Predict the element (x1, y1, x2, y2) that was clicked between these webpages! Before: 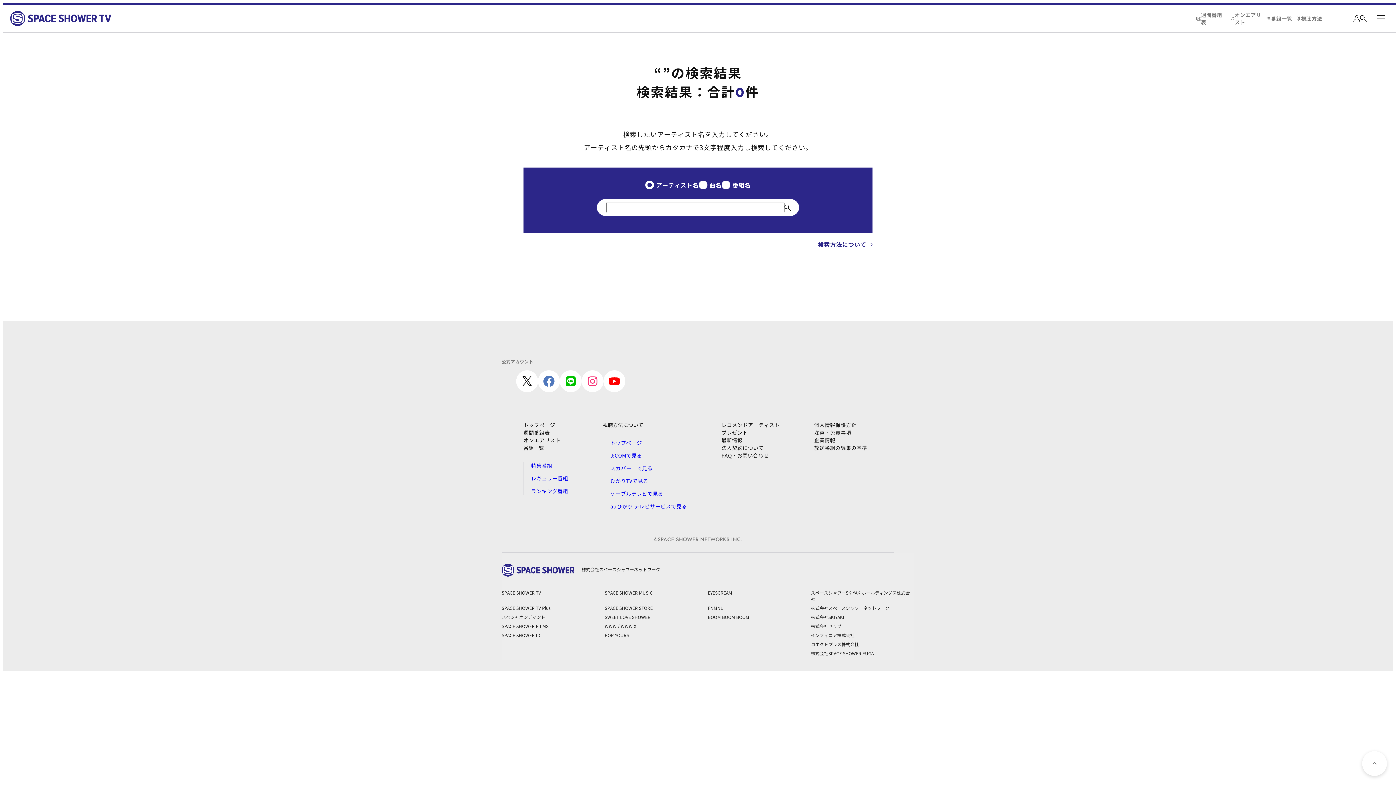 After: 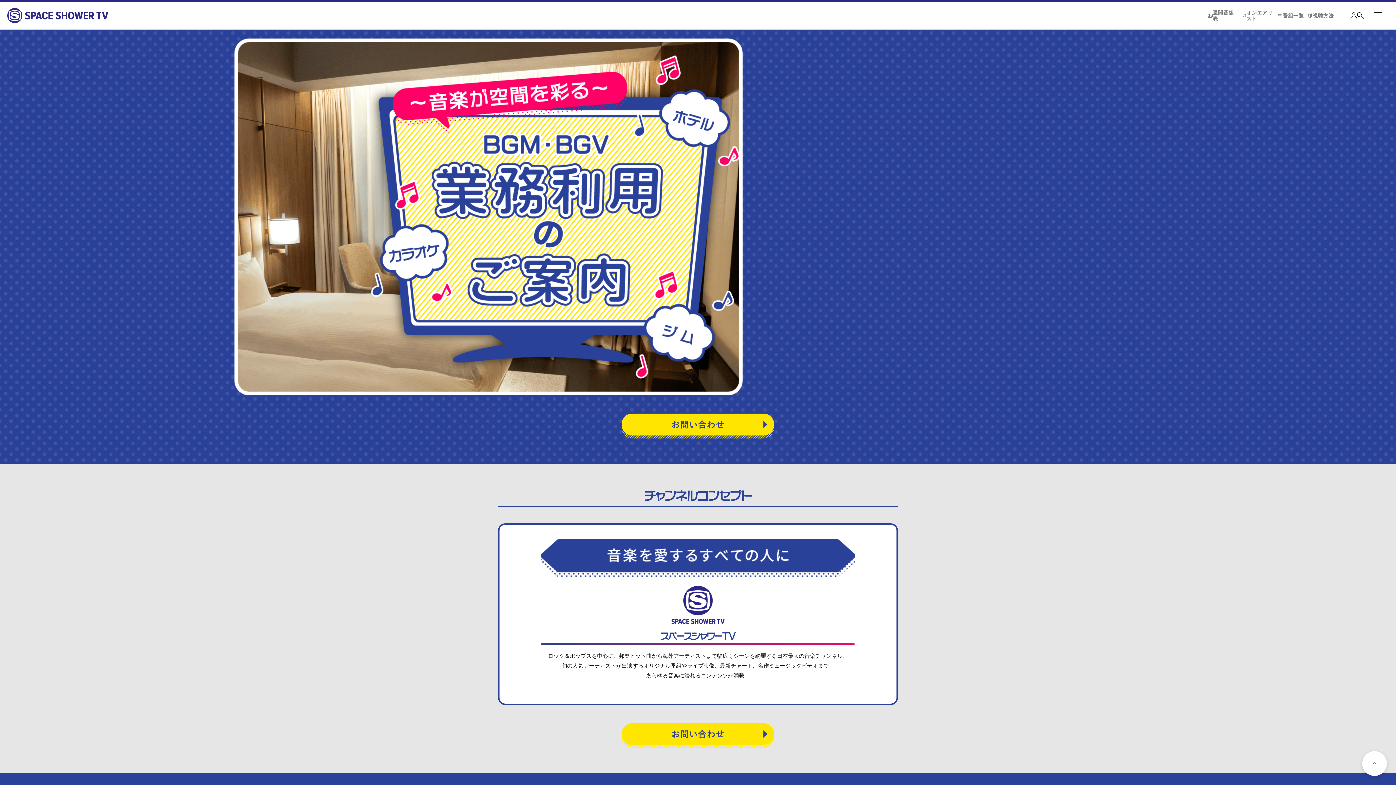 Action: bbox: (721, 444, 764, 451) label: 法人契約について